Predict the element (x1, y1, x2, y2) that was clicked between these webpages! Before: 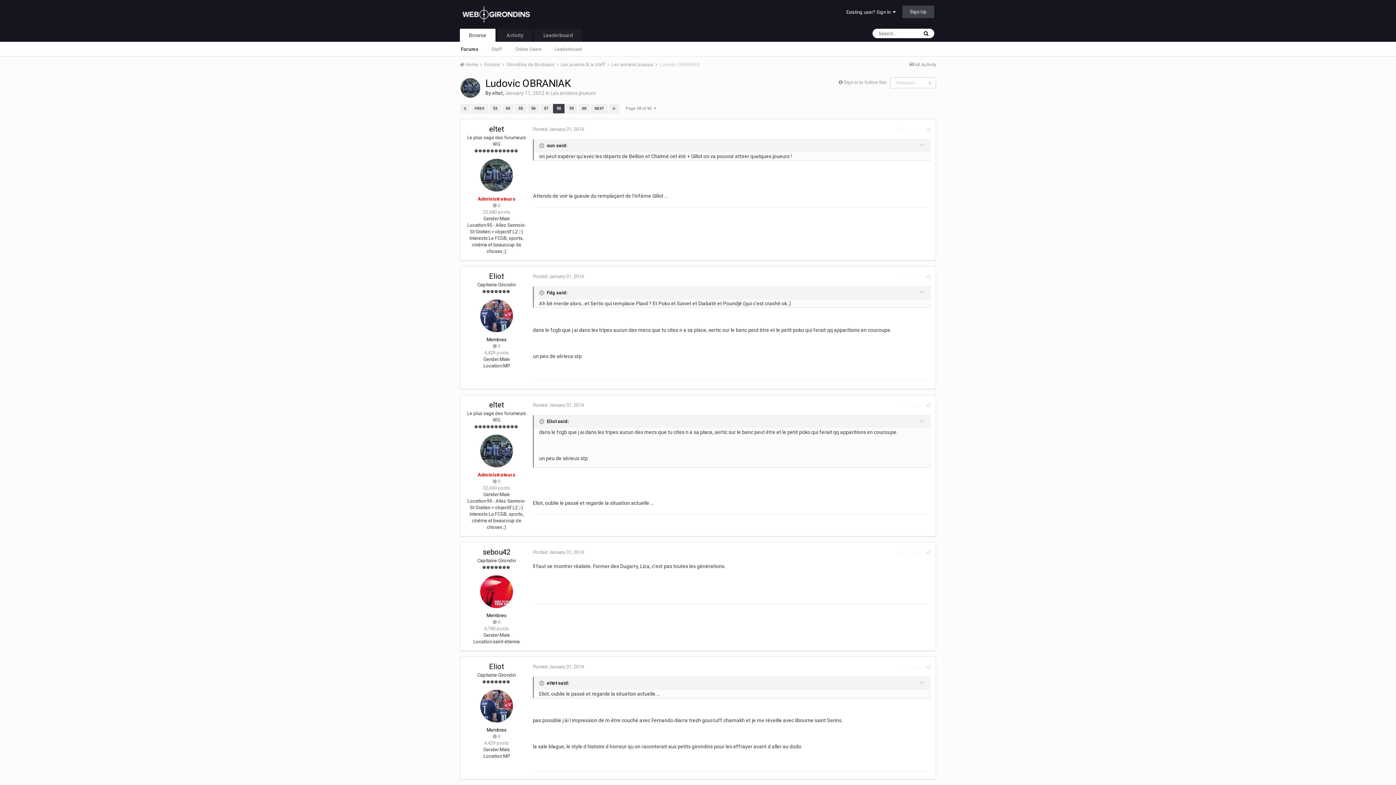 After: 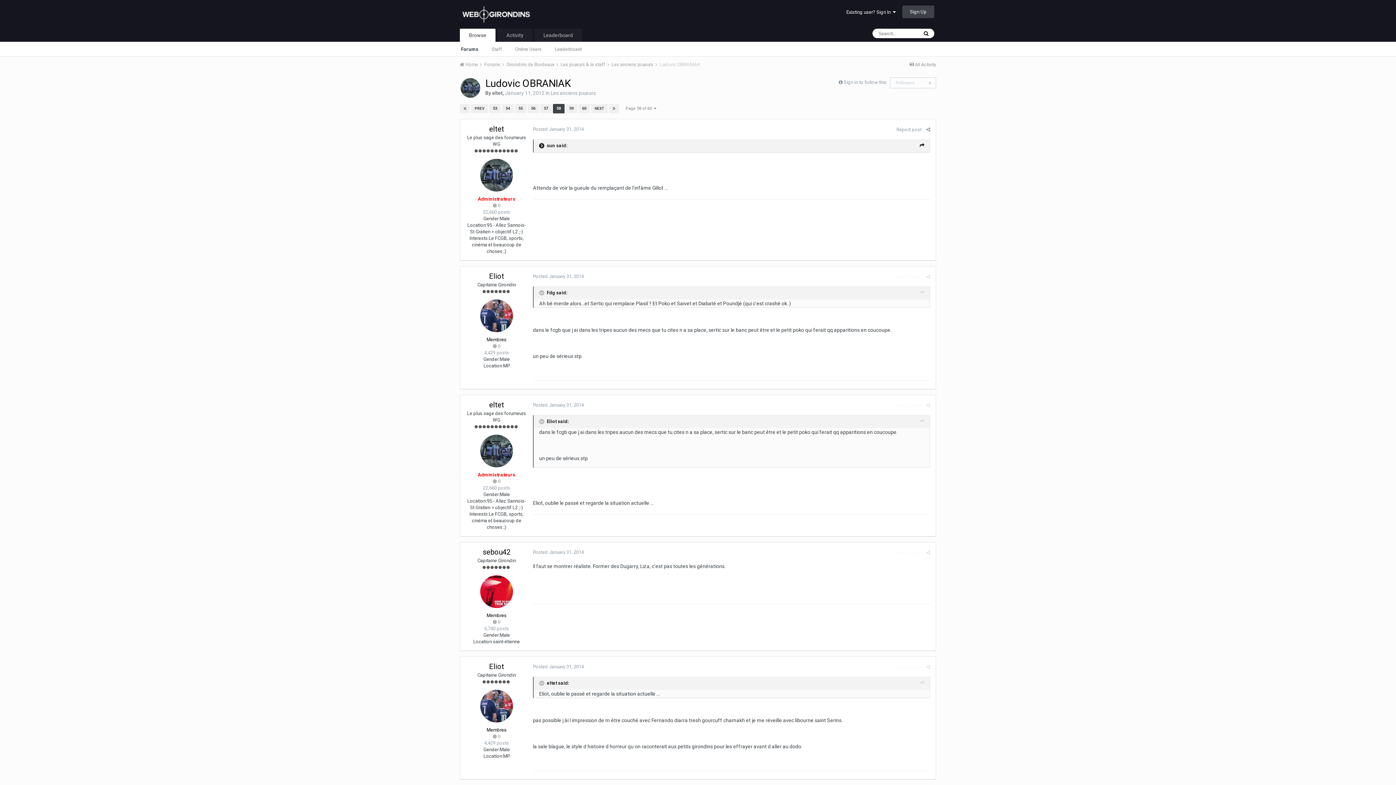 Action: bbox: (539, 142, 545, 148) label:  